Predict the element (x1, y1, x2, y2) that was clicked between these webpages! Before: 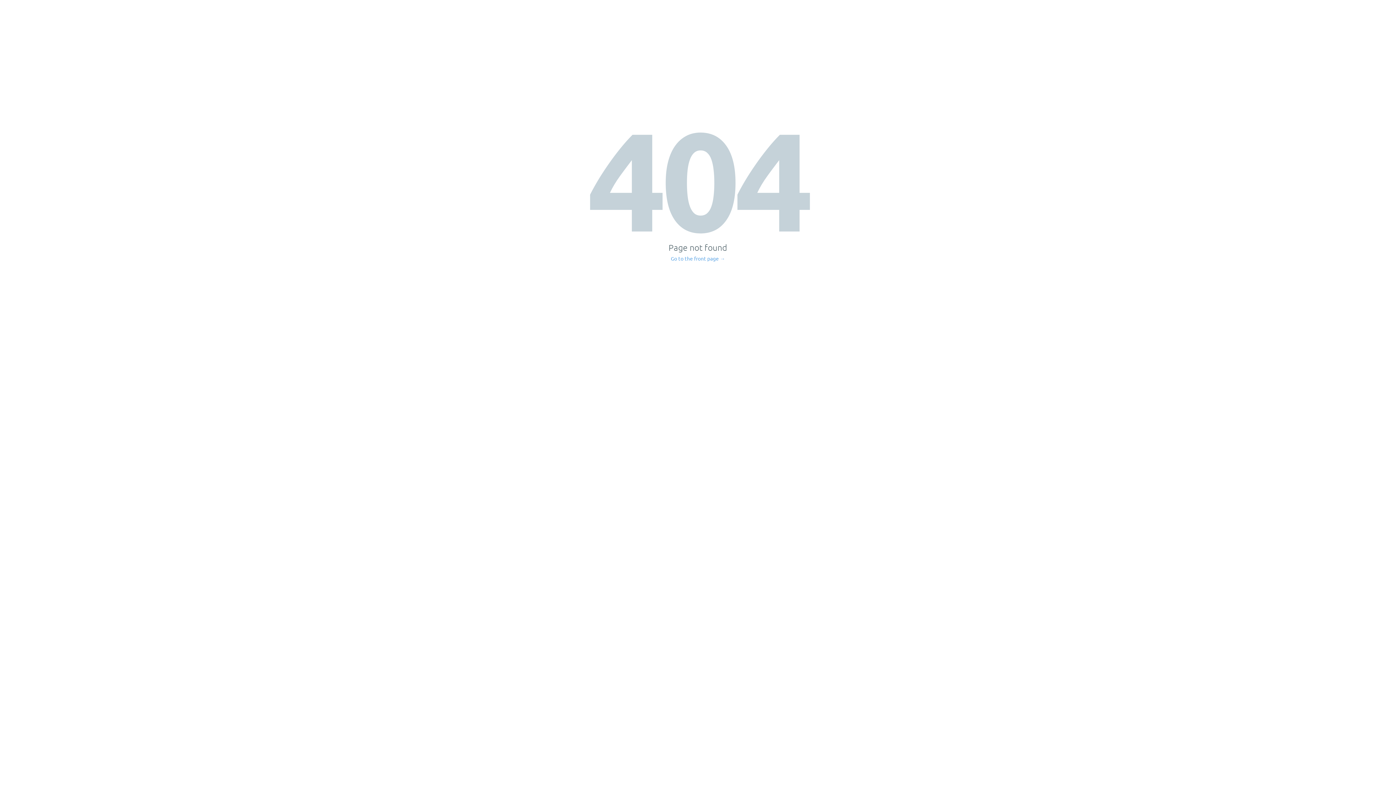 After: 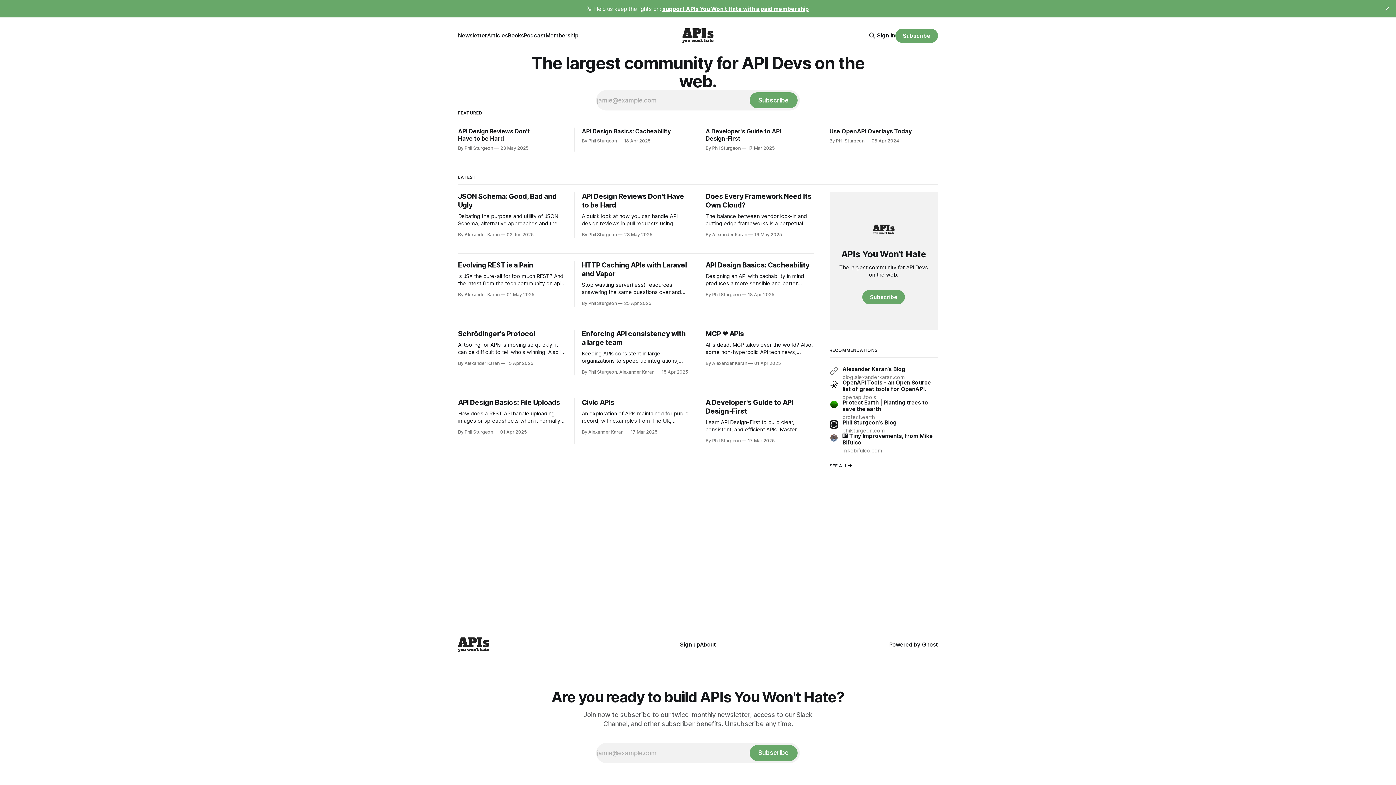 Action: label: Go to the front page → bbox: (671, 256, 725, 261)